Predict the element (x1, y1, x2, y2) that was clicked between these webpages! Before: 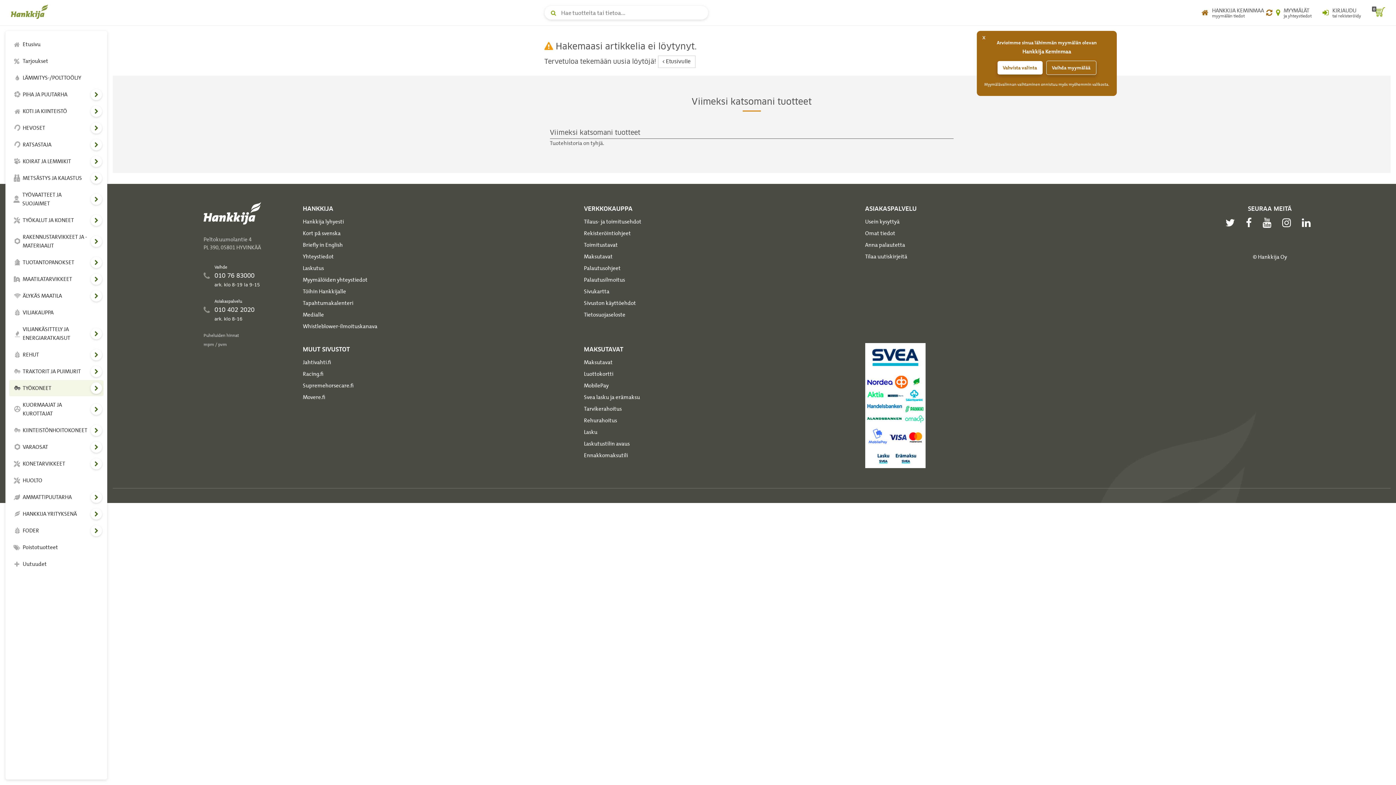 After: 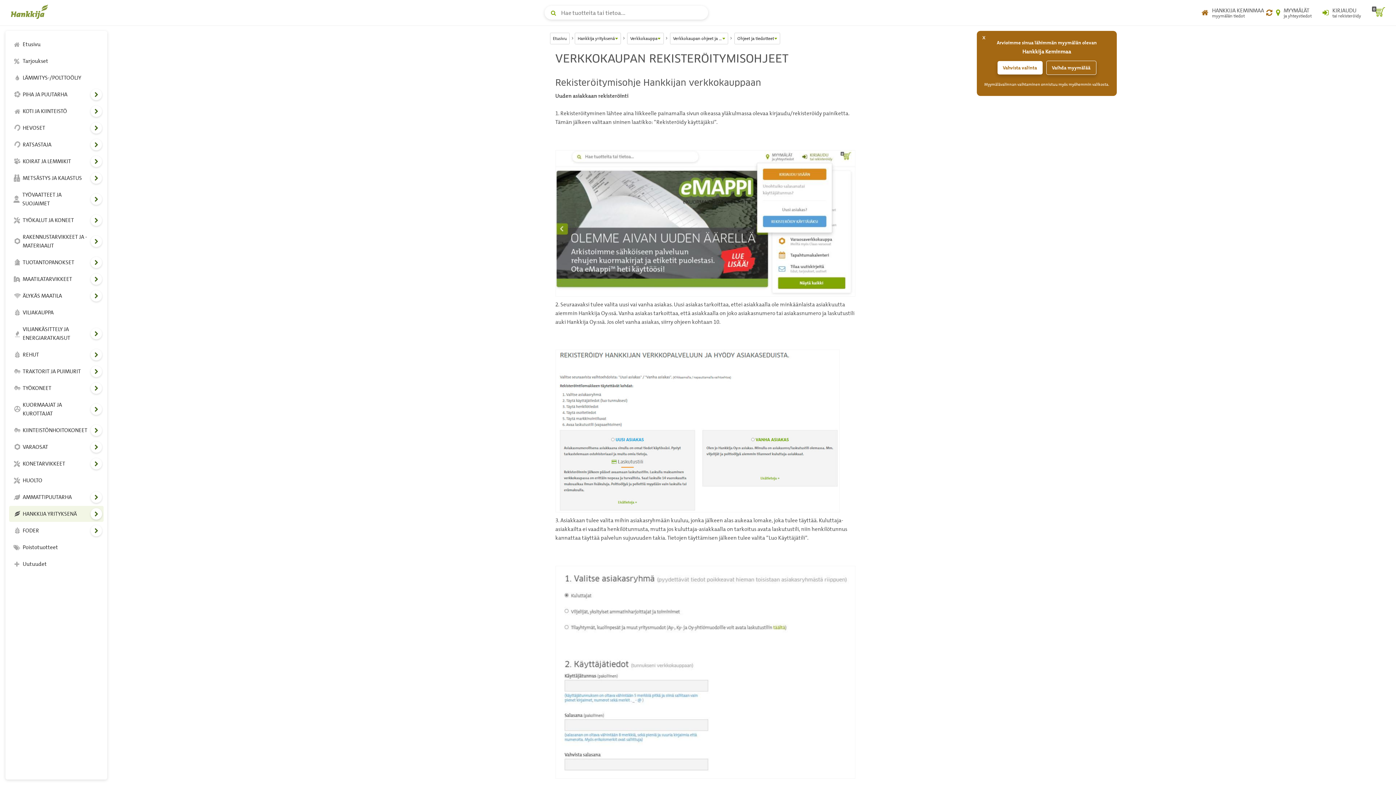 Action: bbox: (584, 229, 631, 236) label: Rekisteröintiohjeet